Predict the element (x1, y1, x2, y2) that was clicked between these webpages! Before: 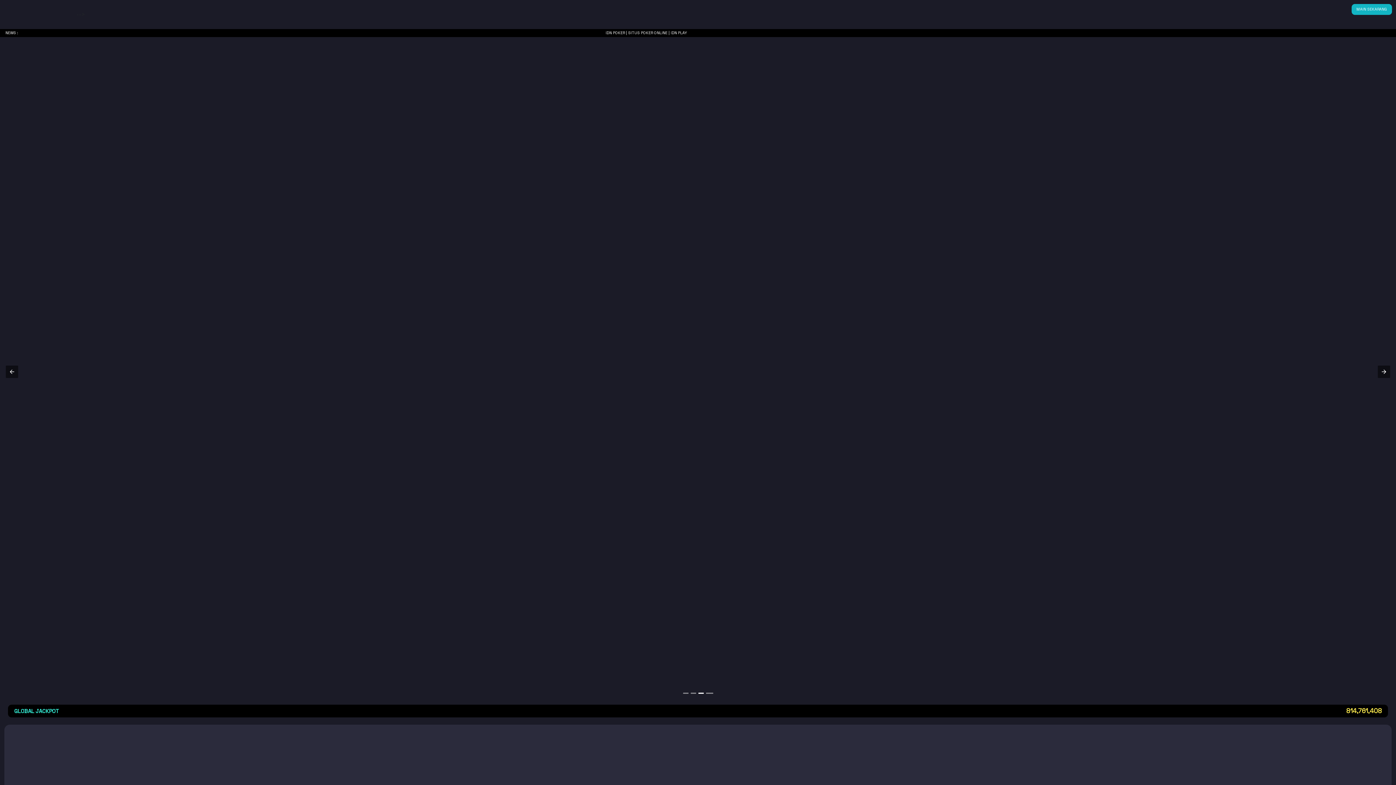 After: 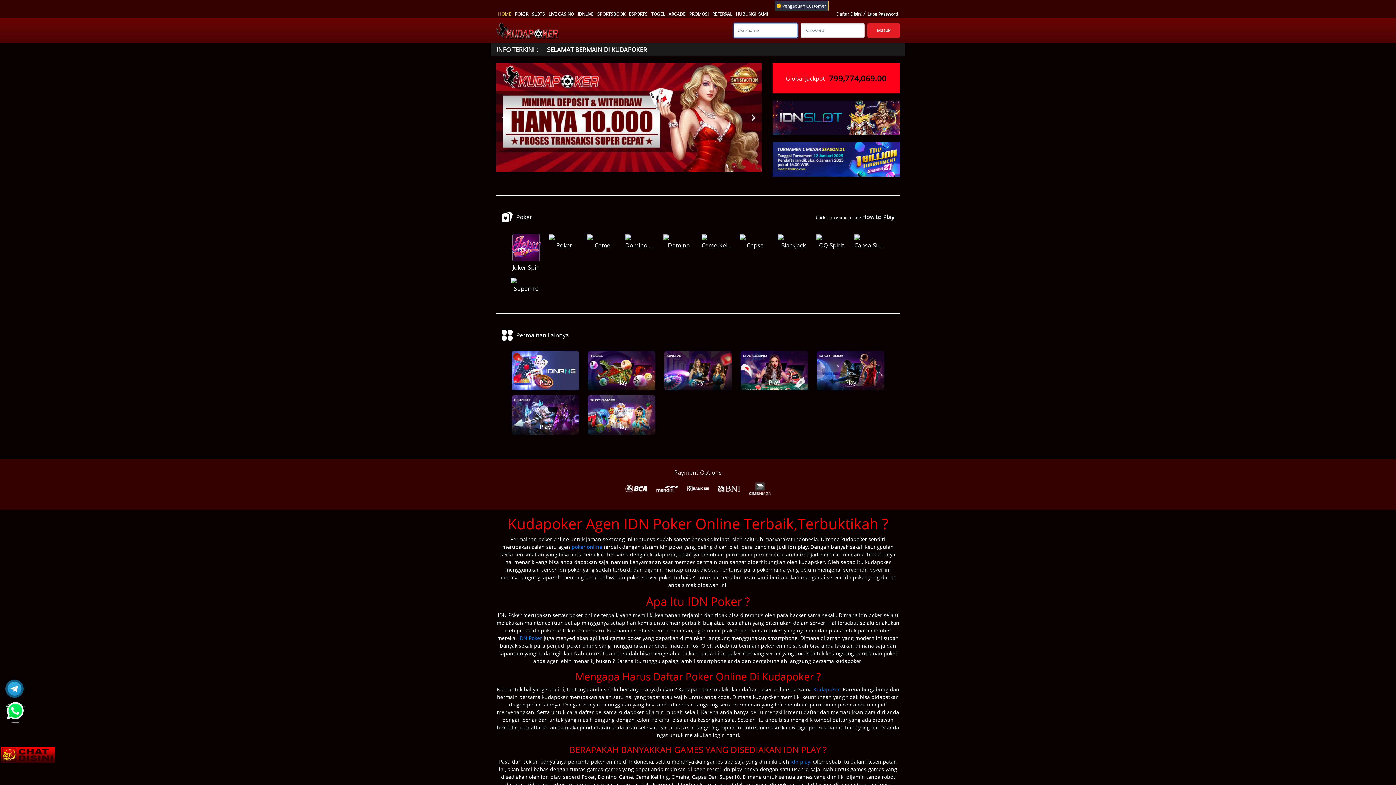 Action: bbox: (174, 777, 338, 785)